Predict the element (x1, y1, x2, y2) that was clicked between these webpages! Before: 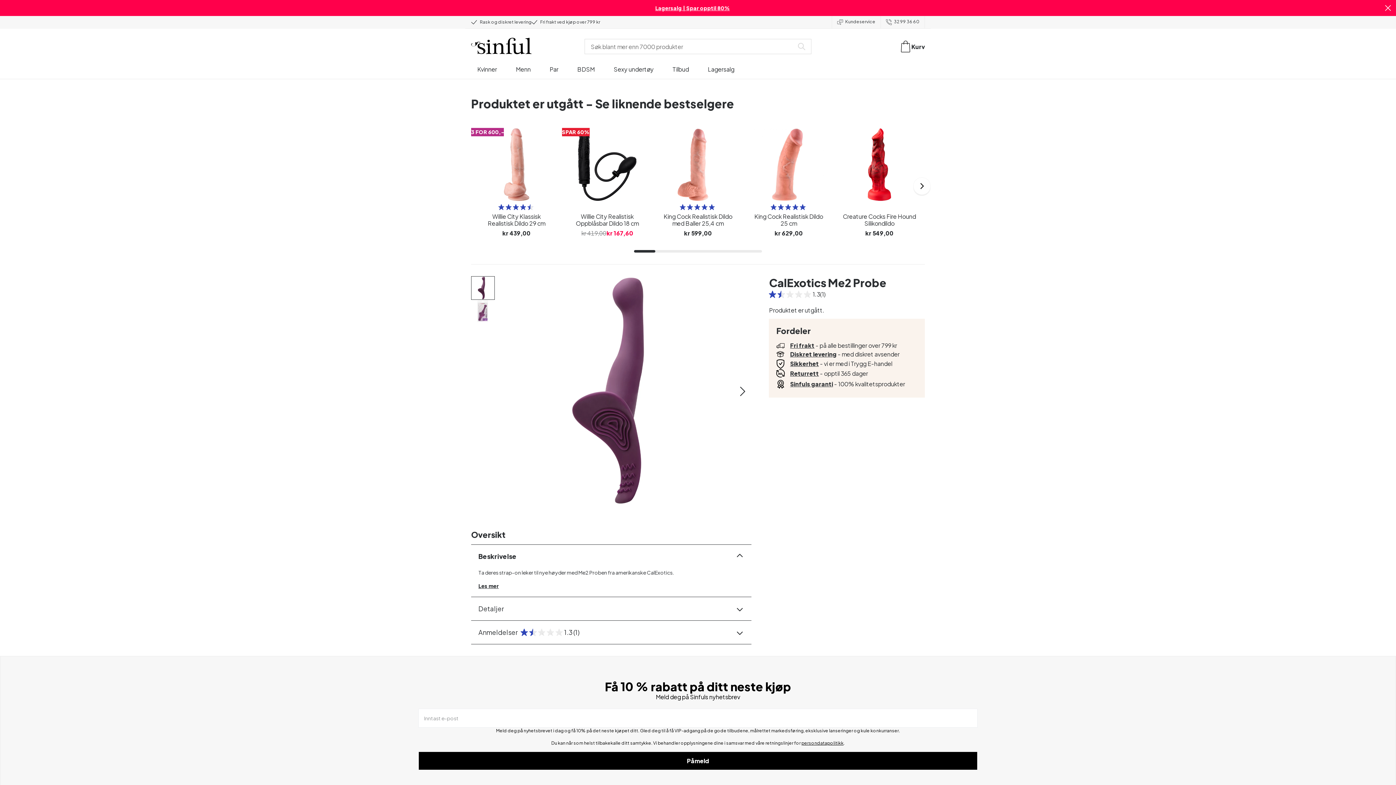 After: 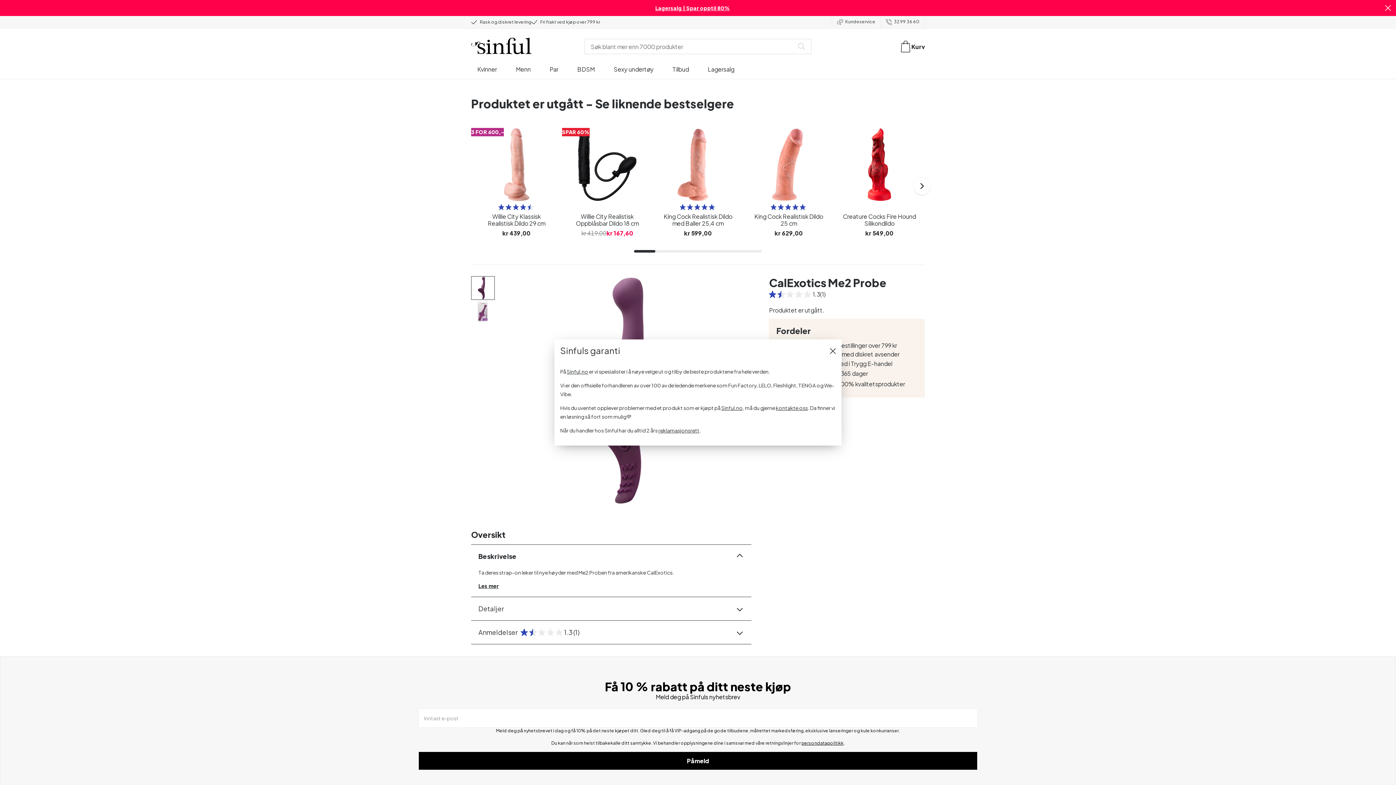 Action: bbox: (790, 364, 833, 372) label: Sinfuls garanti